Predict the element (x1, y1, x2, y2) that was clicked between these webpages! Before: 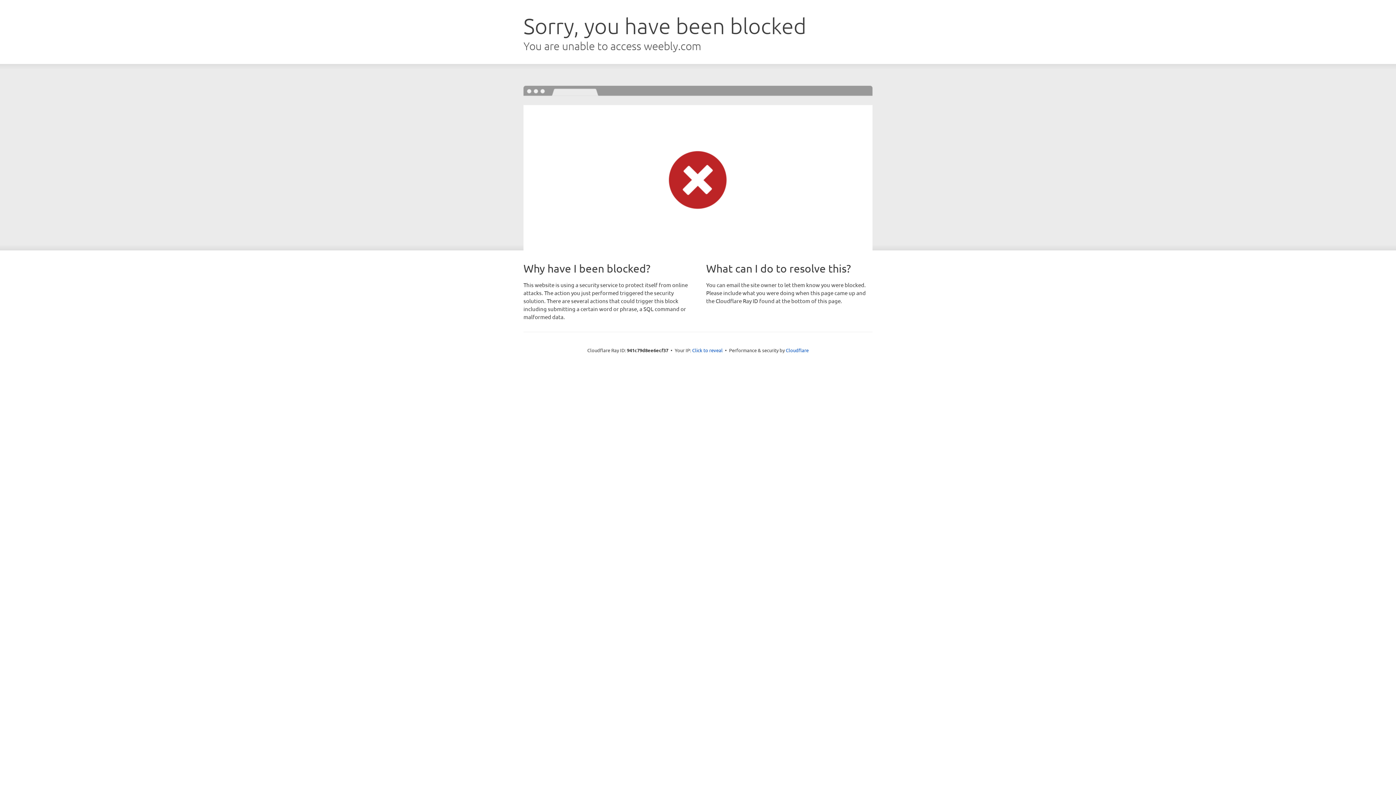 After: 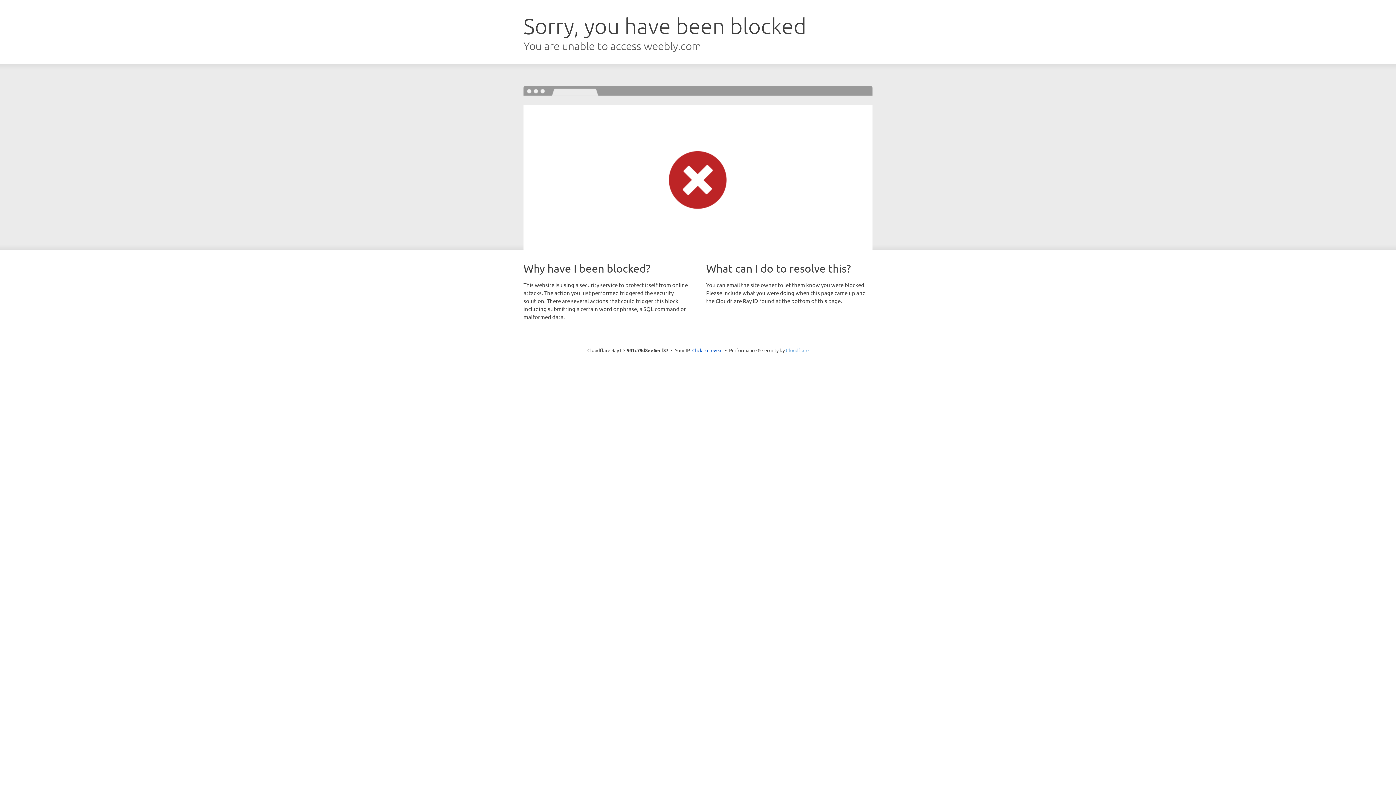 Action: label: Cloudflare bbox: (786, 347, 808, 353)